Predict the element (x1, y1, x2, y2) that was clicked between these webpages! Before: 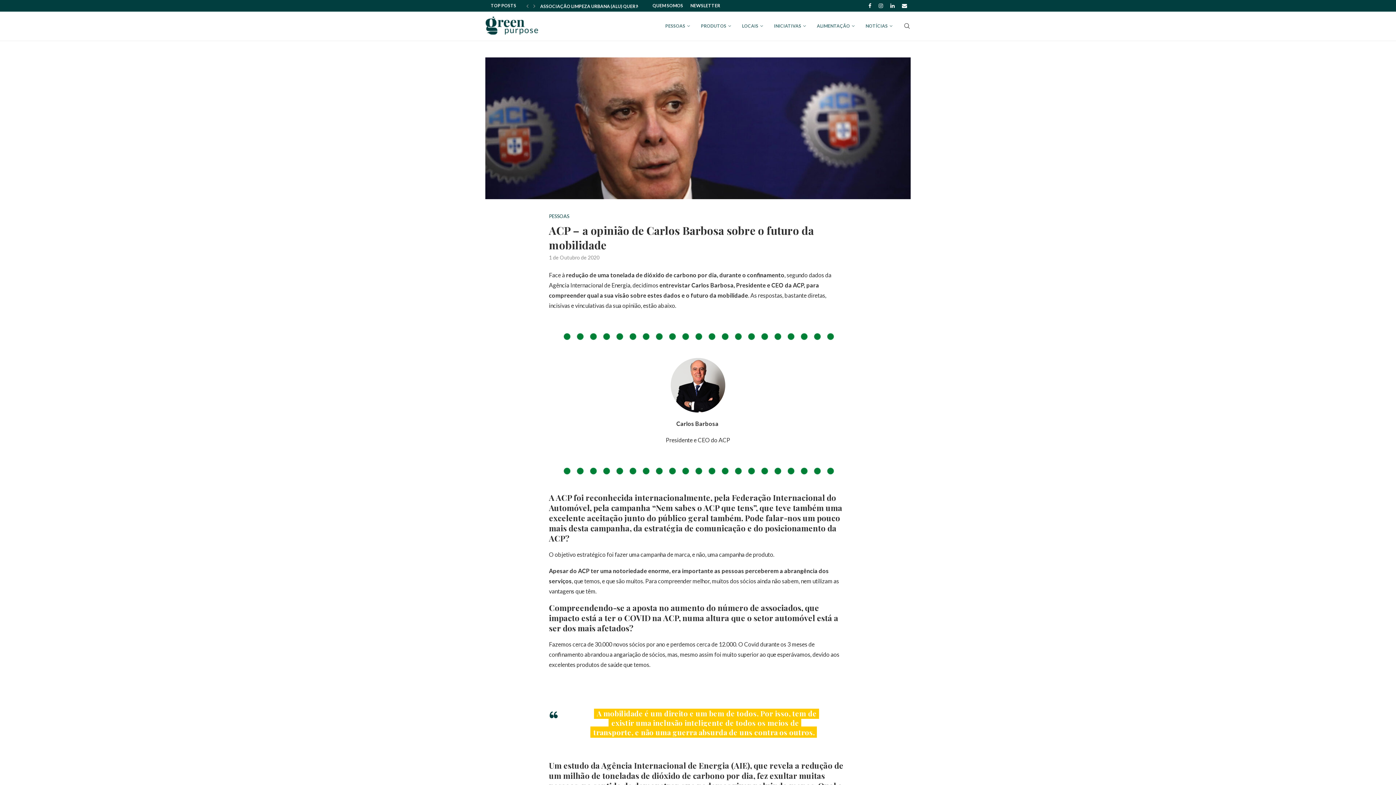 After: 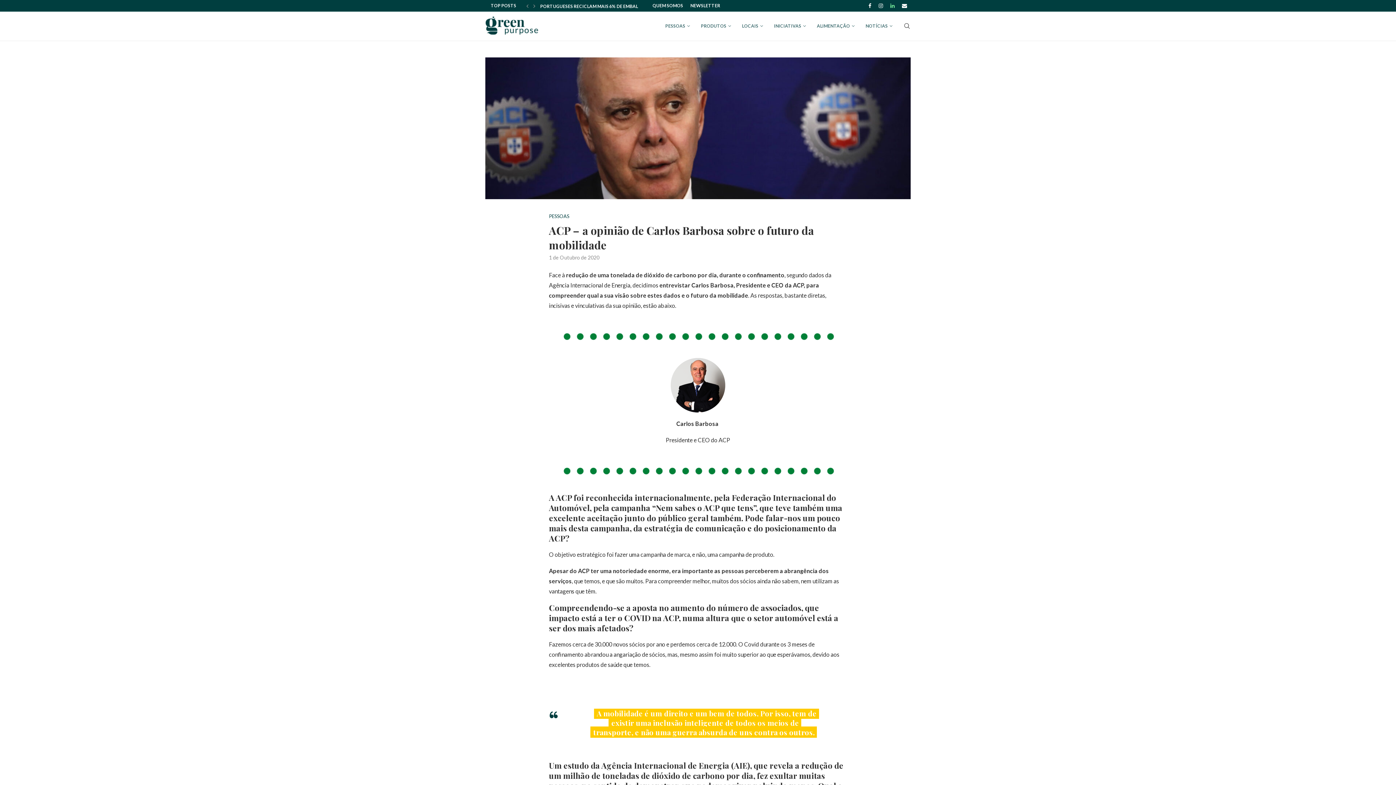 Action: label: Linkedin bbox: (888, 0, 894, 11)